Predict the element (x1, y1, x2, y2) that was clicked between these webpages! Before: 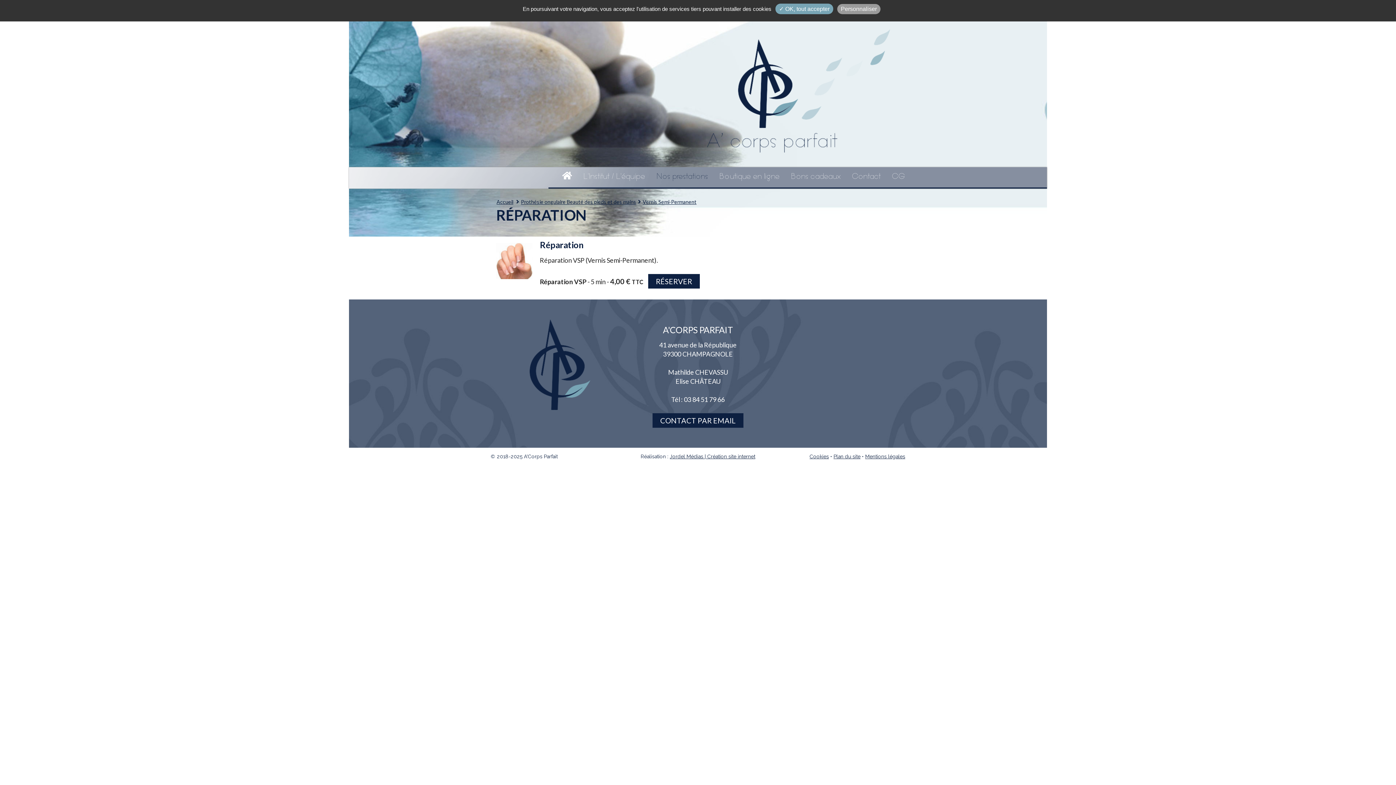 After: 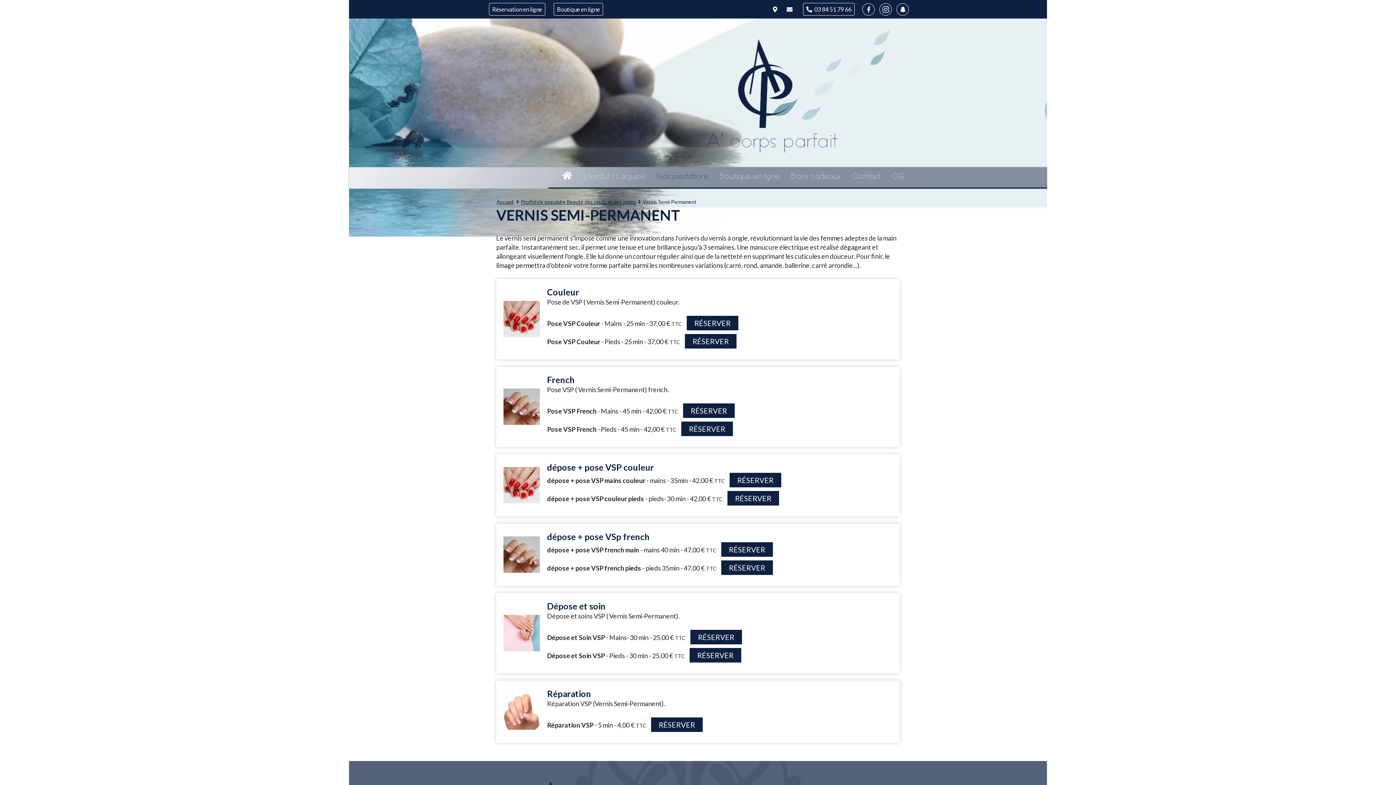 Action: bbox: (642, 198, 696, 205) label: Vernis Semi-Permanent